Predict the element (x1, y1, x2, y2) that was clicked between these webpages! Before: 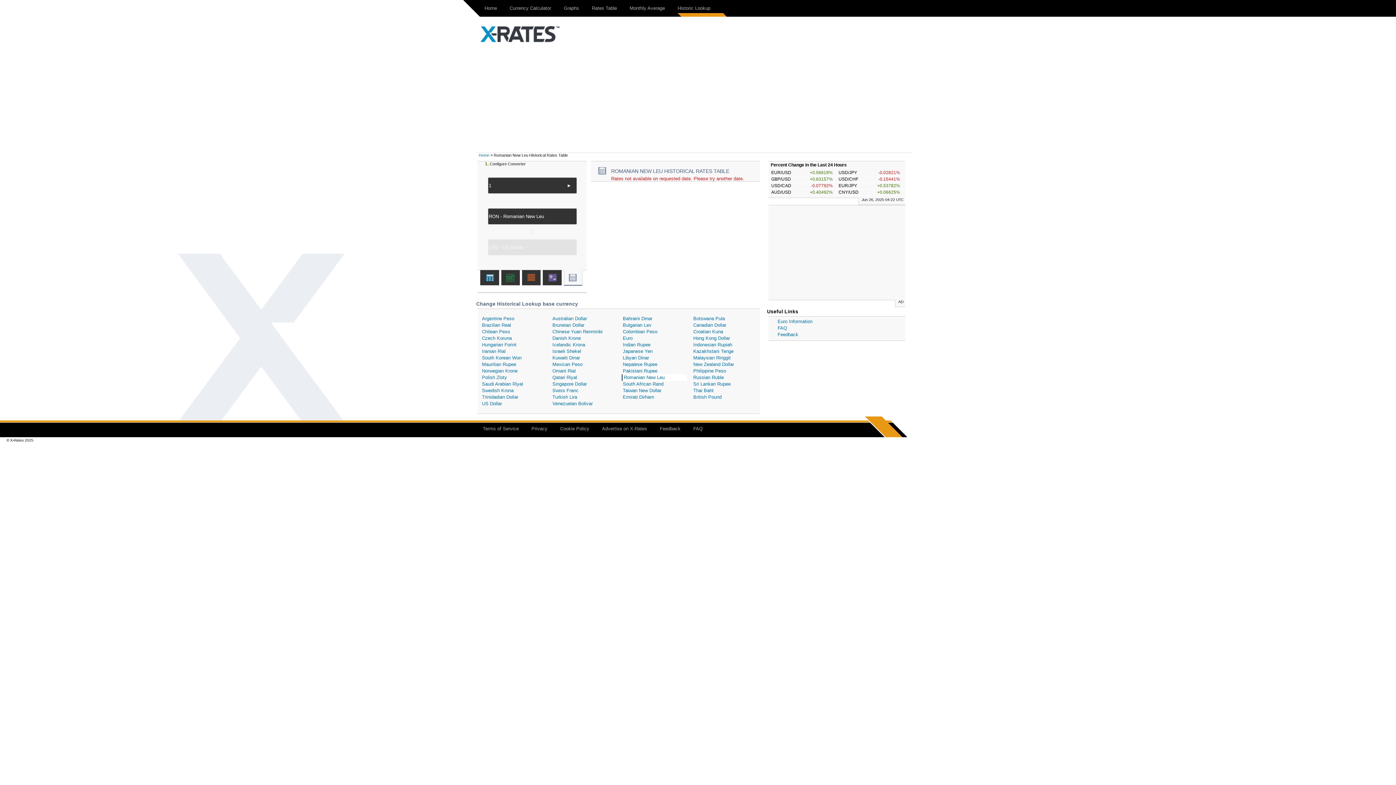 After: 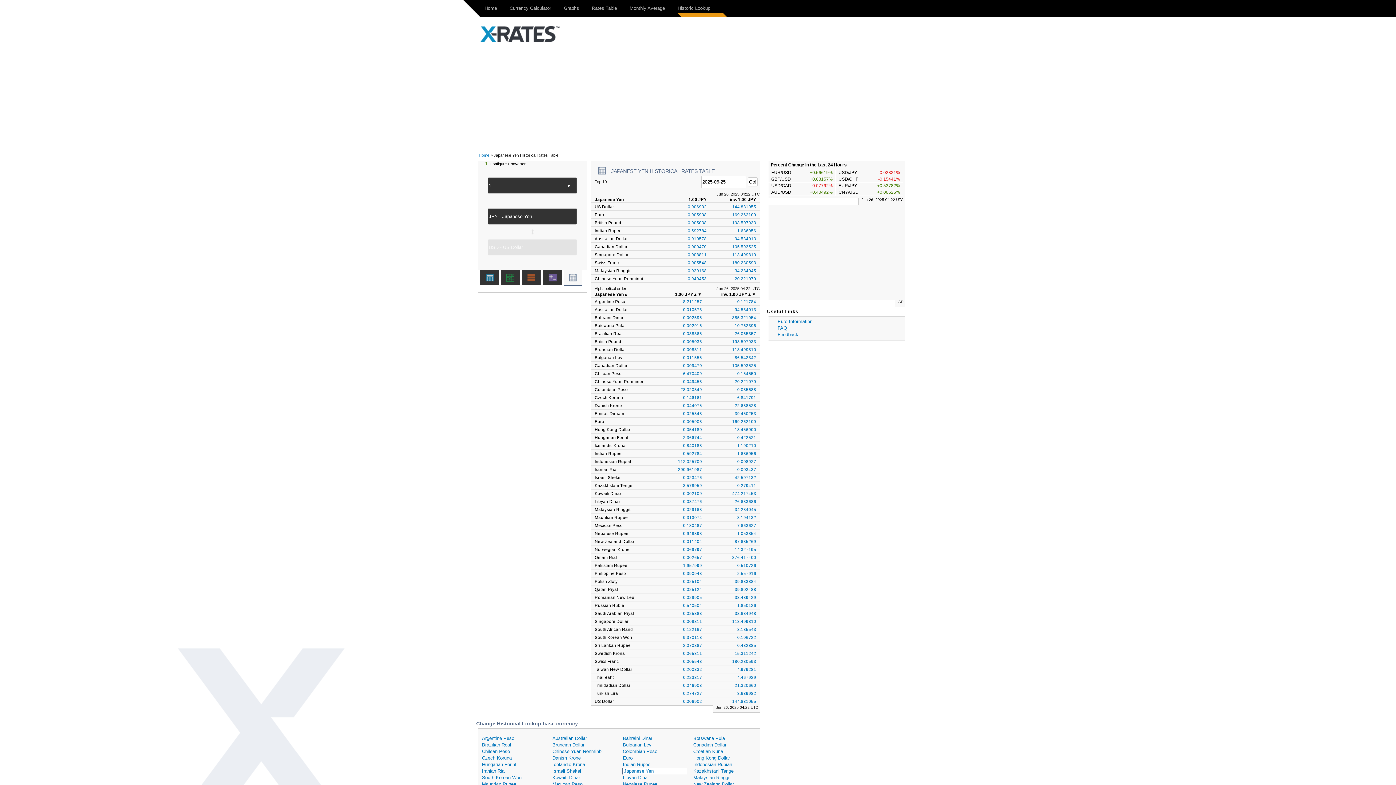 Action: bbox: (621, 348, 686, 354) label: Japanese Yen